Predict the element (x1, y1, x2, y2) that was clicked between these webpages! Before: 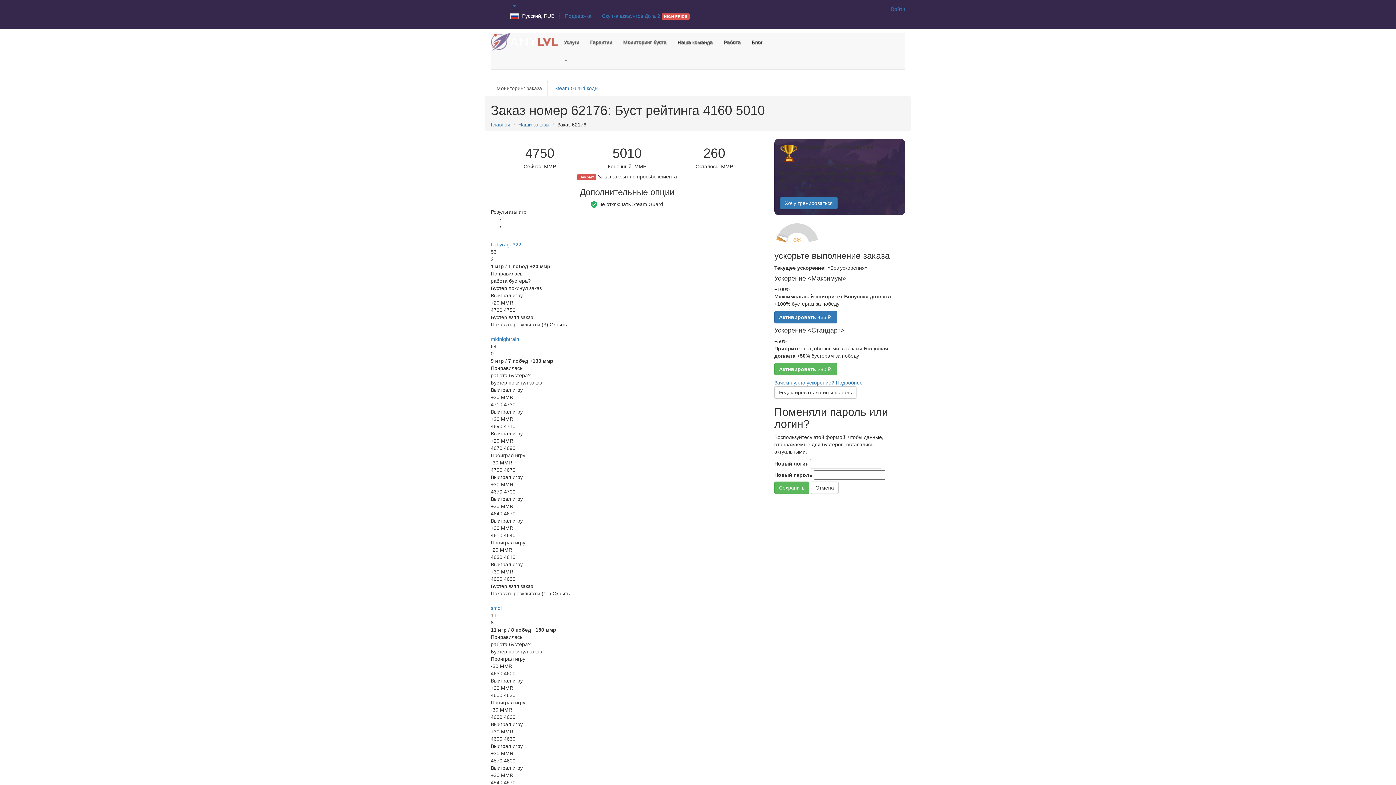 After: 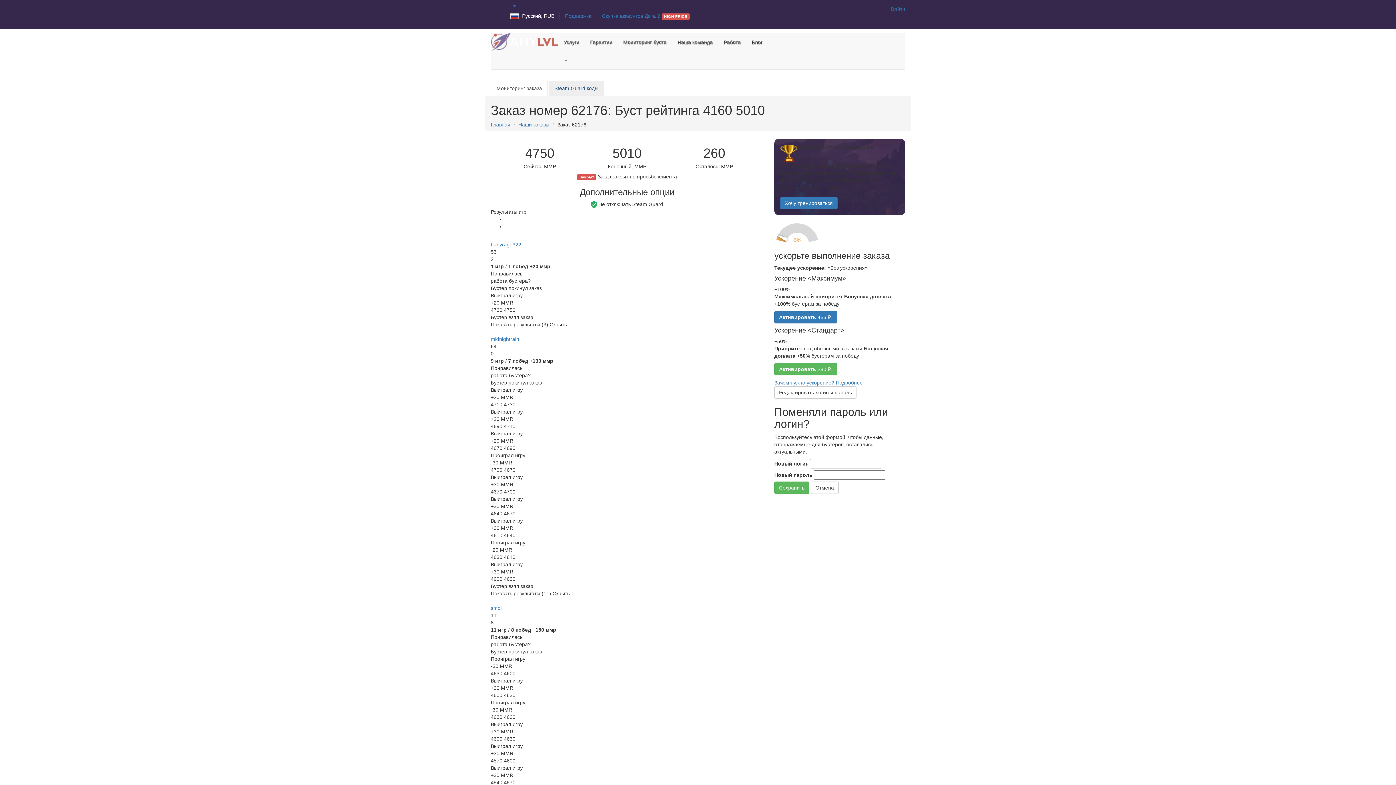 Action: label: Steam Guard коды bbox: (548, 80, 604, 96)